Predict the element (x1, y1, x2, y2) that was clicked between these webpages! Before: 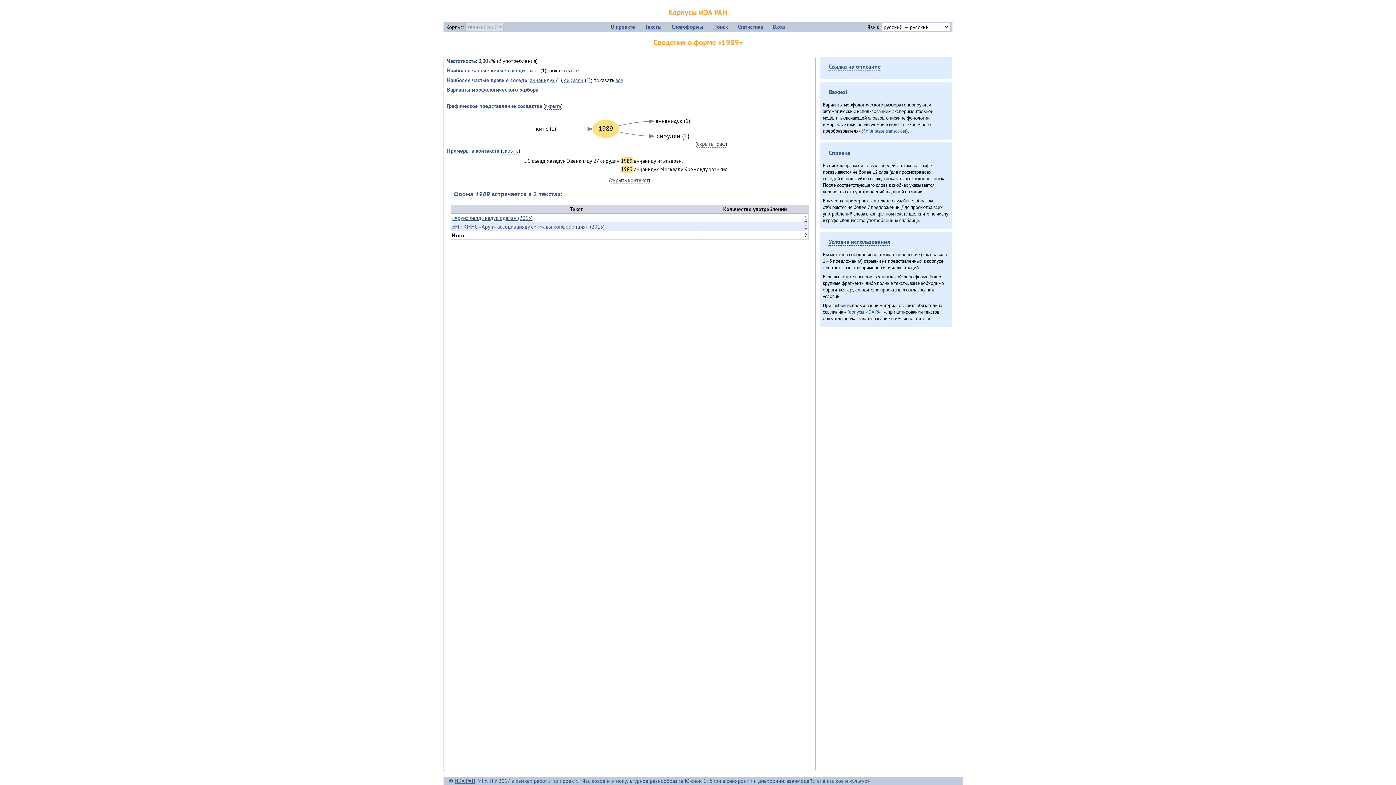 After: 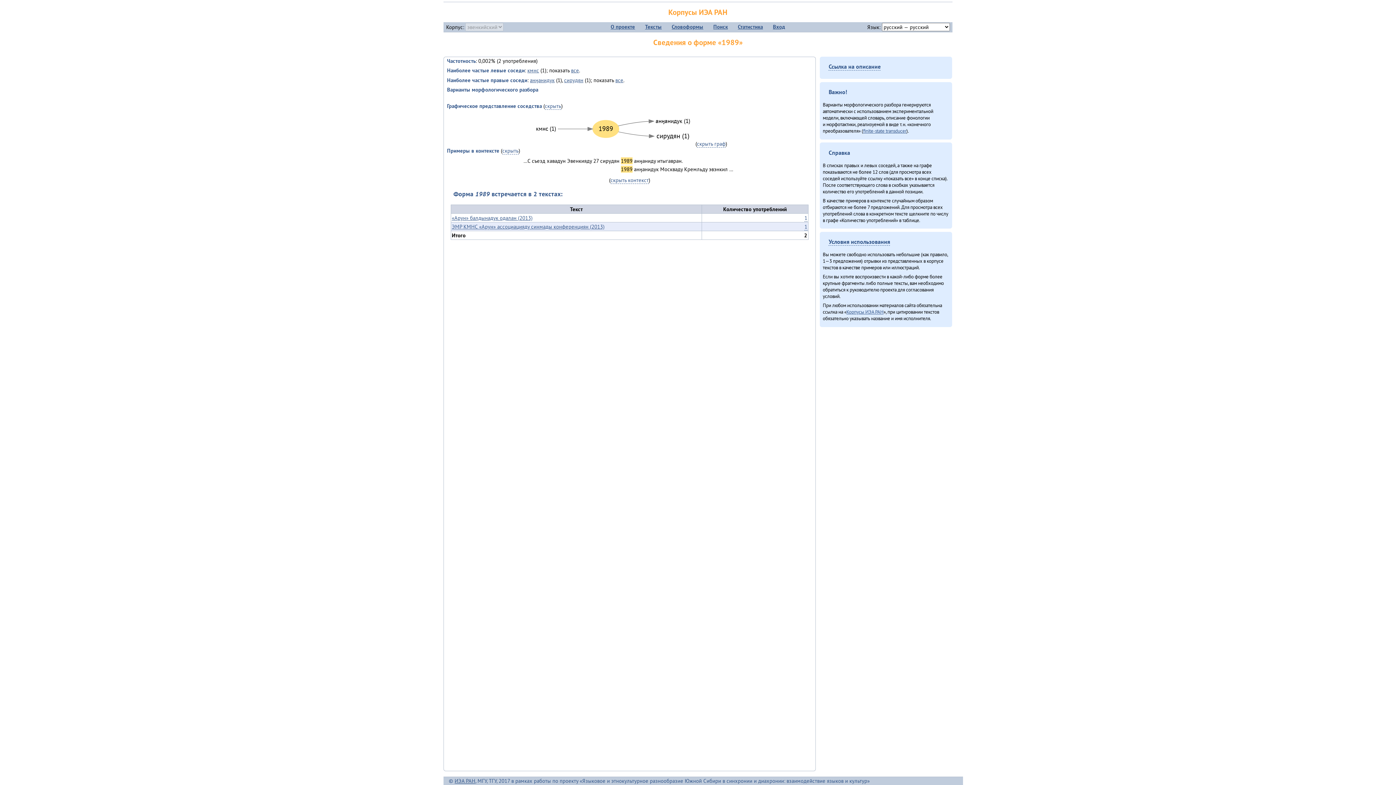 Action: label: finite-state transducer bbox: (863, 127, 906, 134)